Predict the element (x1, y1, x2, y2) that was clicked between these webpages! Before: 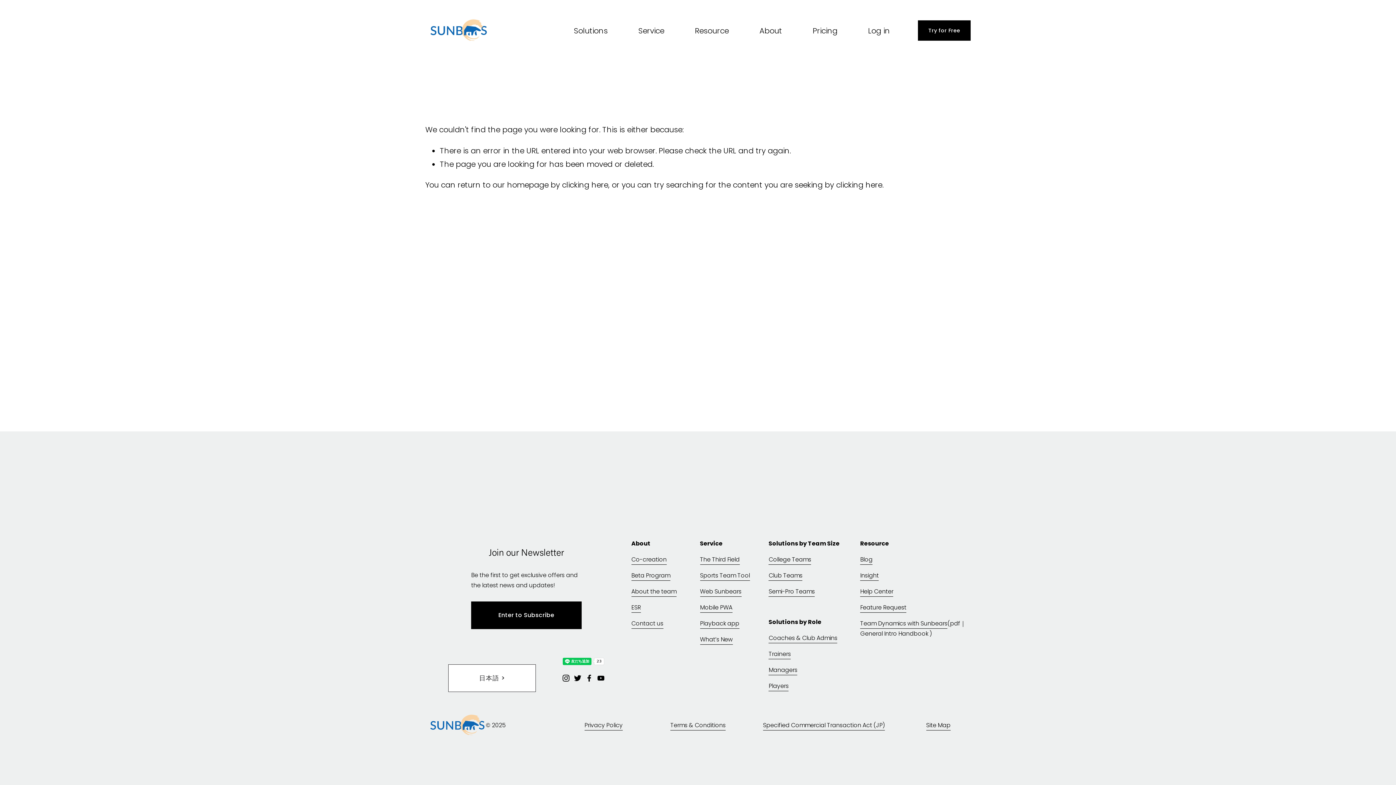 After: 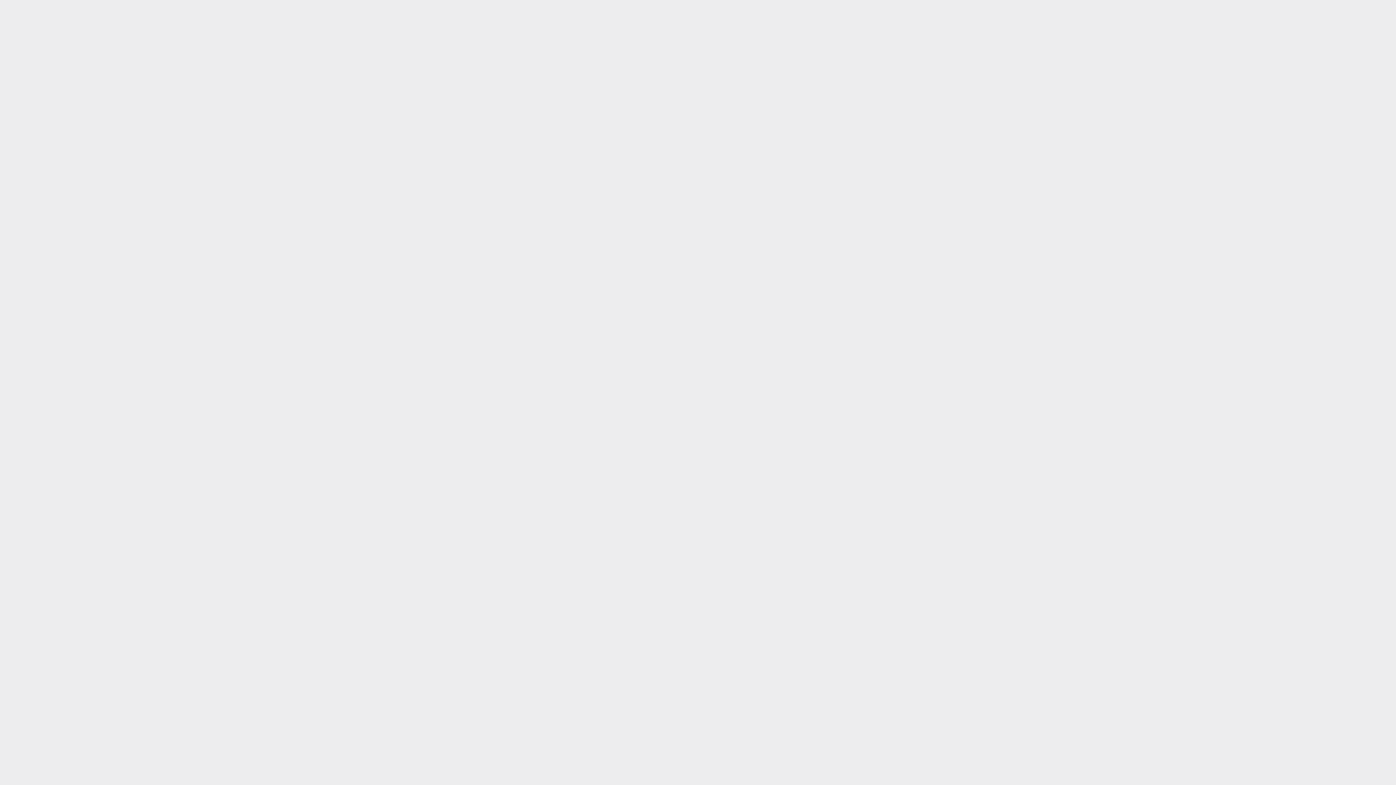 Action: label: Log in bbox: (868, 23, 890, 38)